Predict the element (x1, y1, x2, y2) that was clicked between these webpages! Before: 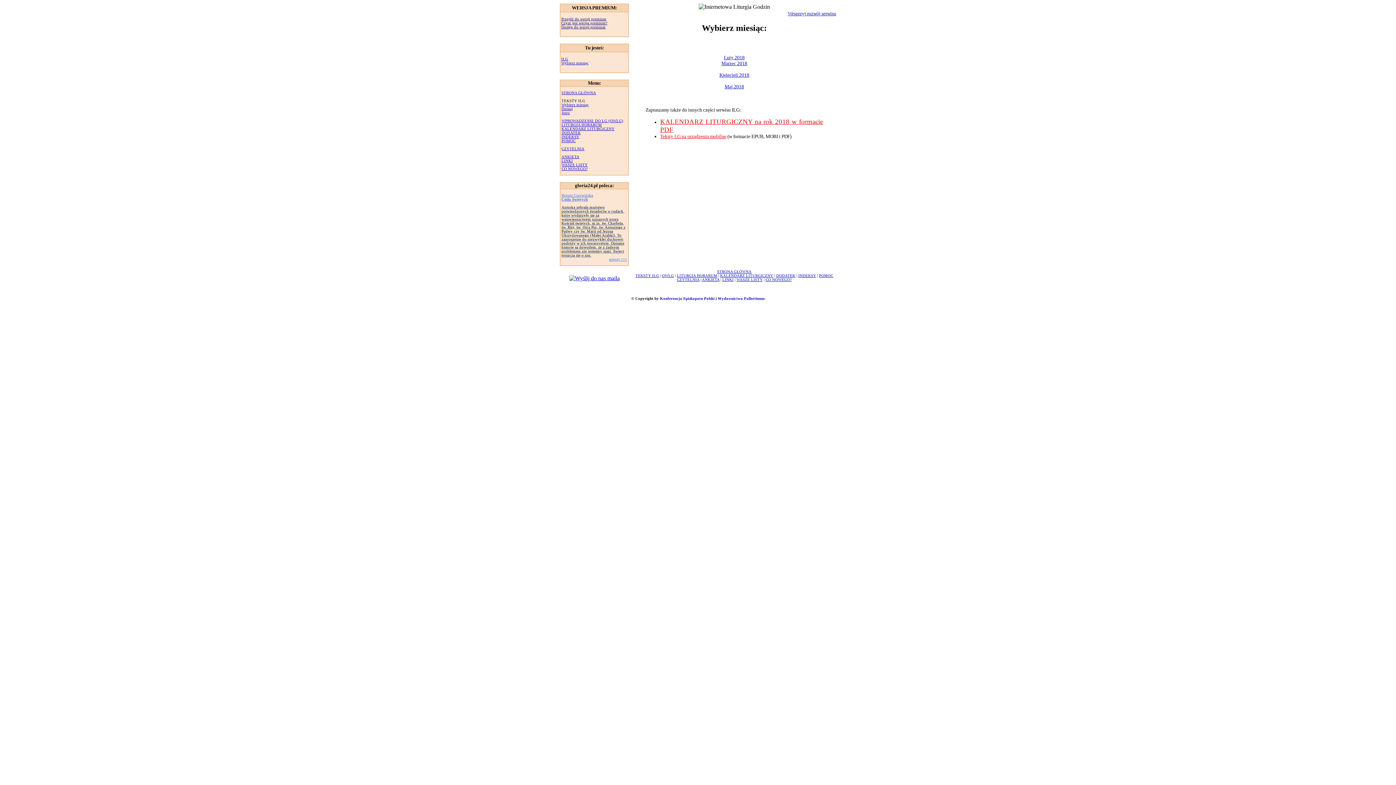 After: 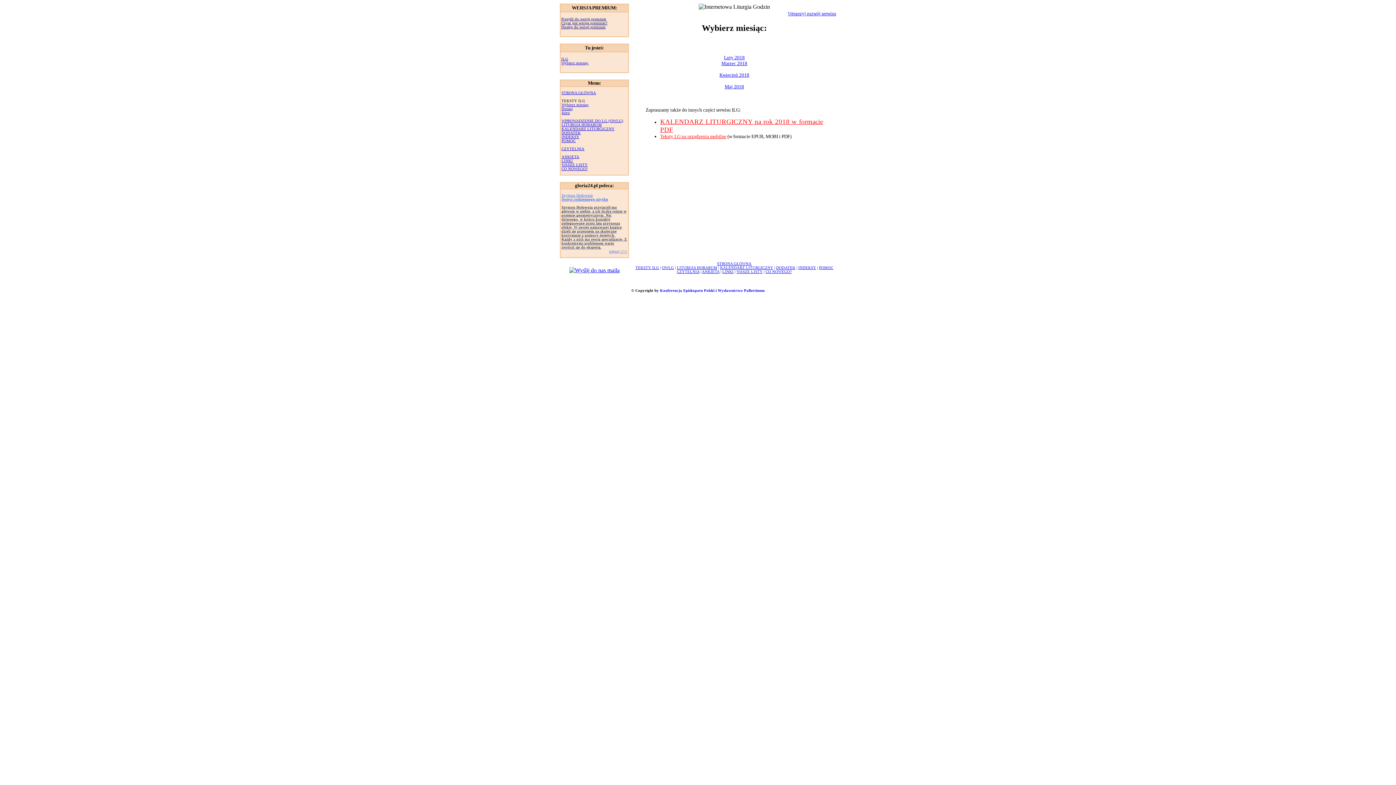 Action: label: STRONA GŁÓWNA bbox: (561, 90, 596, 94)